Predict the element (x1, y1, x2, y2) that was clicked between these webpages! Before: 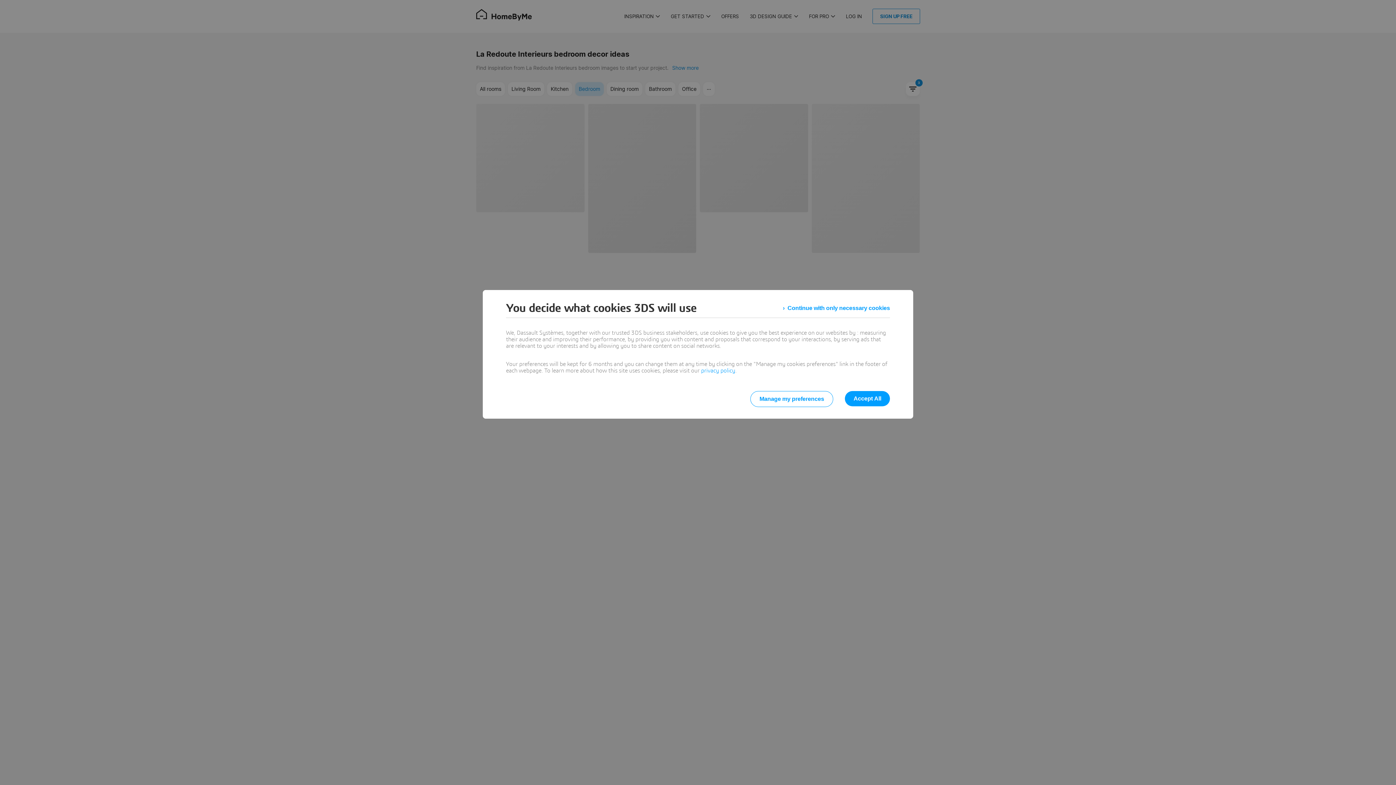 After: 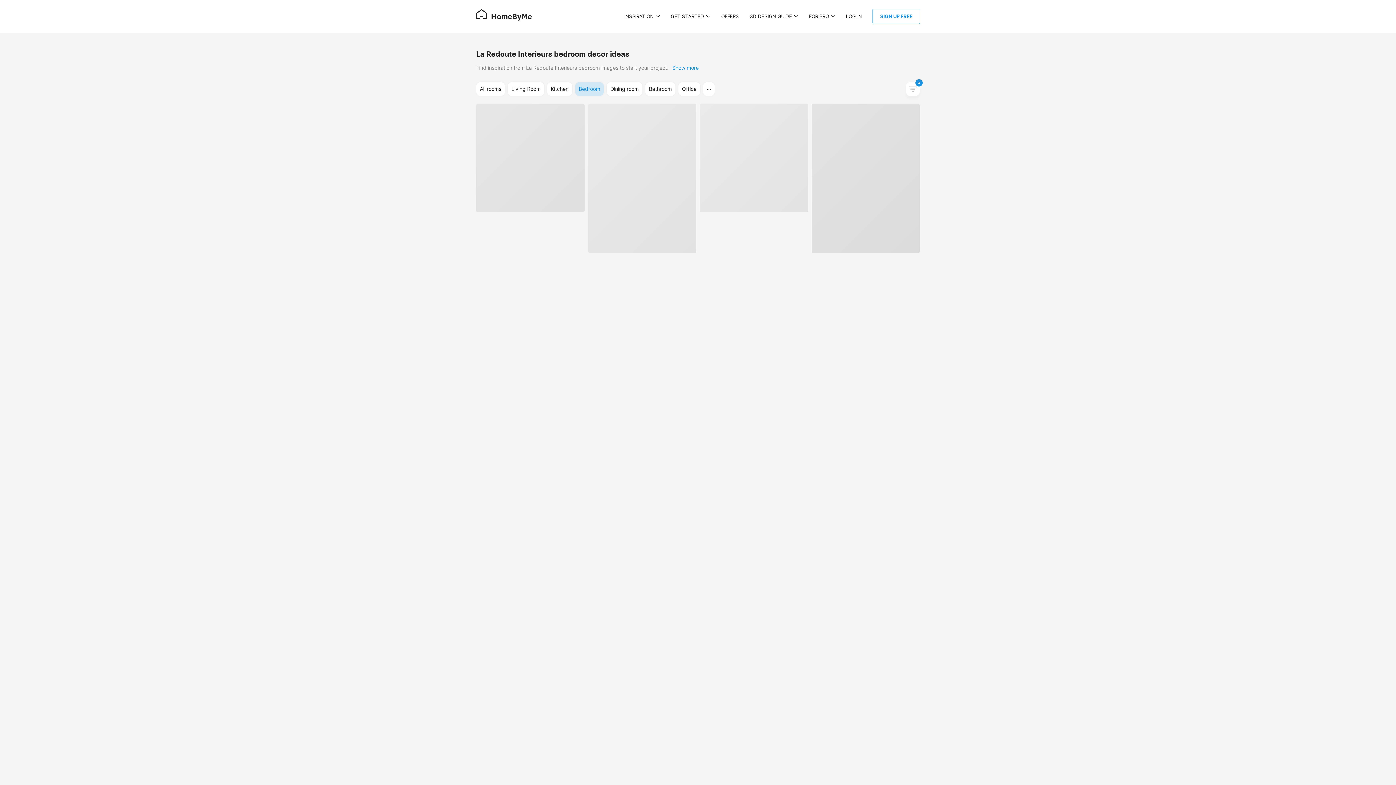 Action: label: Continue with only necessary cookies bbox: (783, 301, 890, 314)